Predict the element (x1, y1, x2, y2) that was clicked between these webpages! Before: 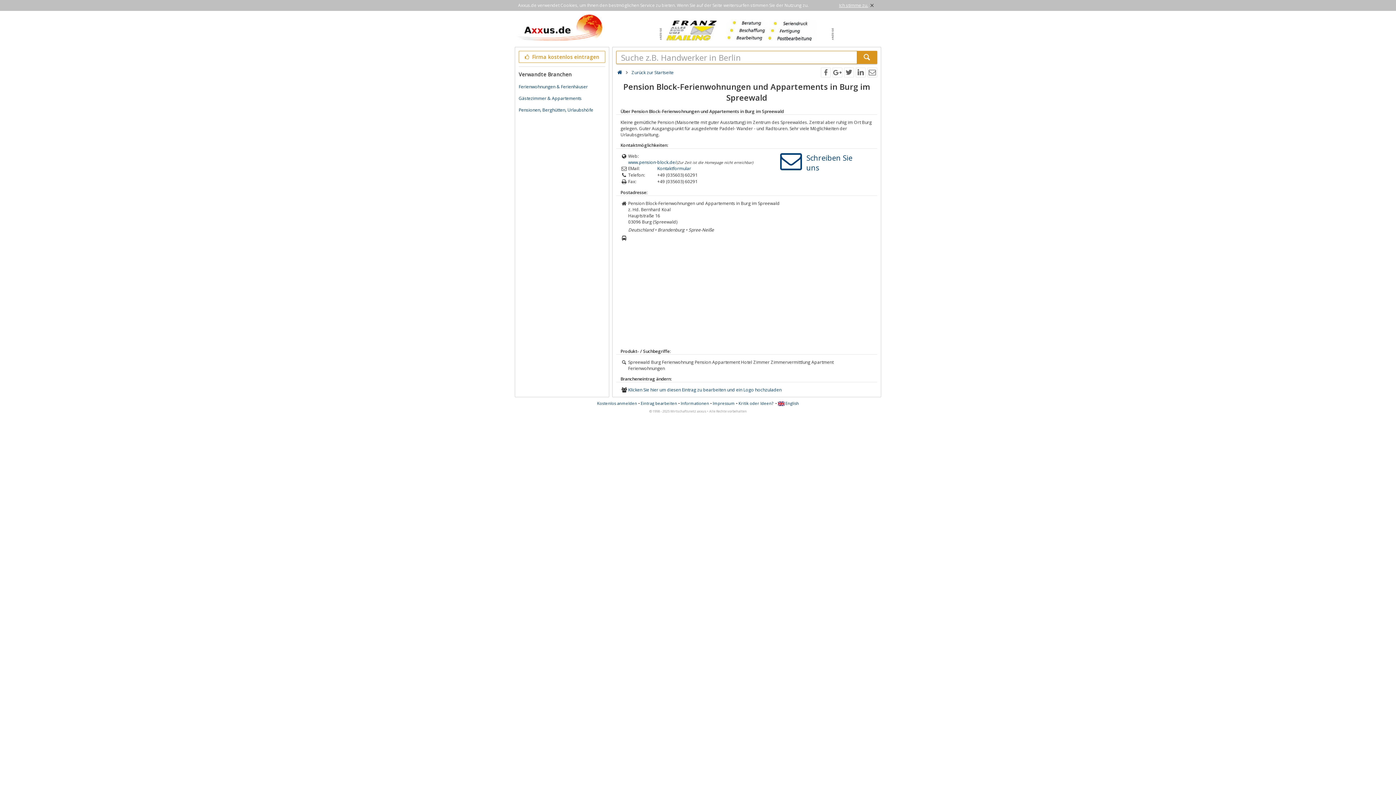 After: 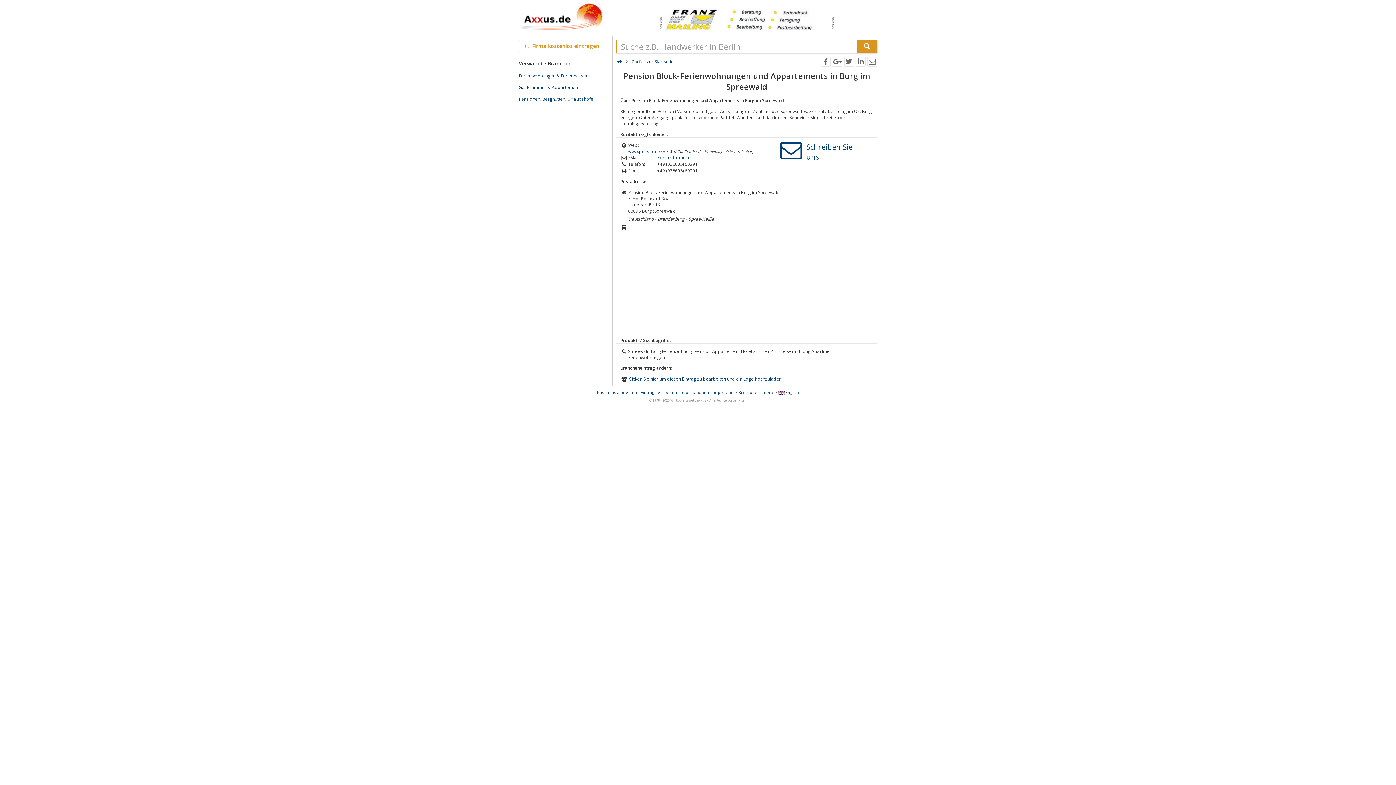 Action: bbox: (839, 2, 874, 8) label: Ich stimme zu.×